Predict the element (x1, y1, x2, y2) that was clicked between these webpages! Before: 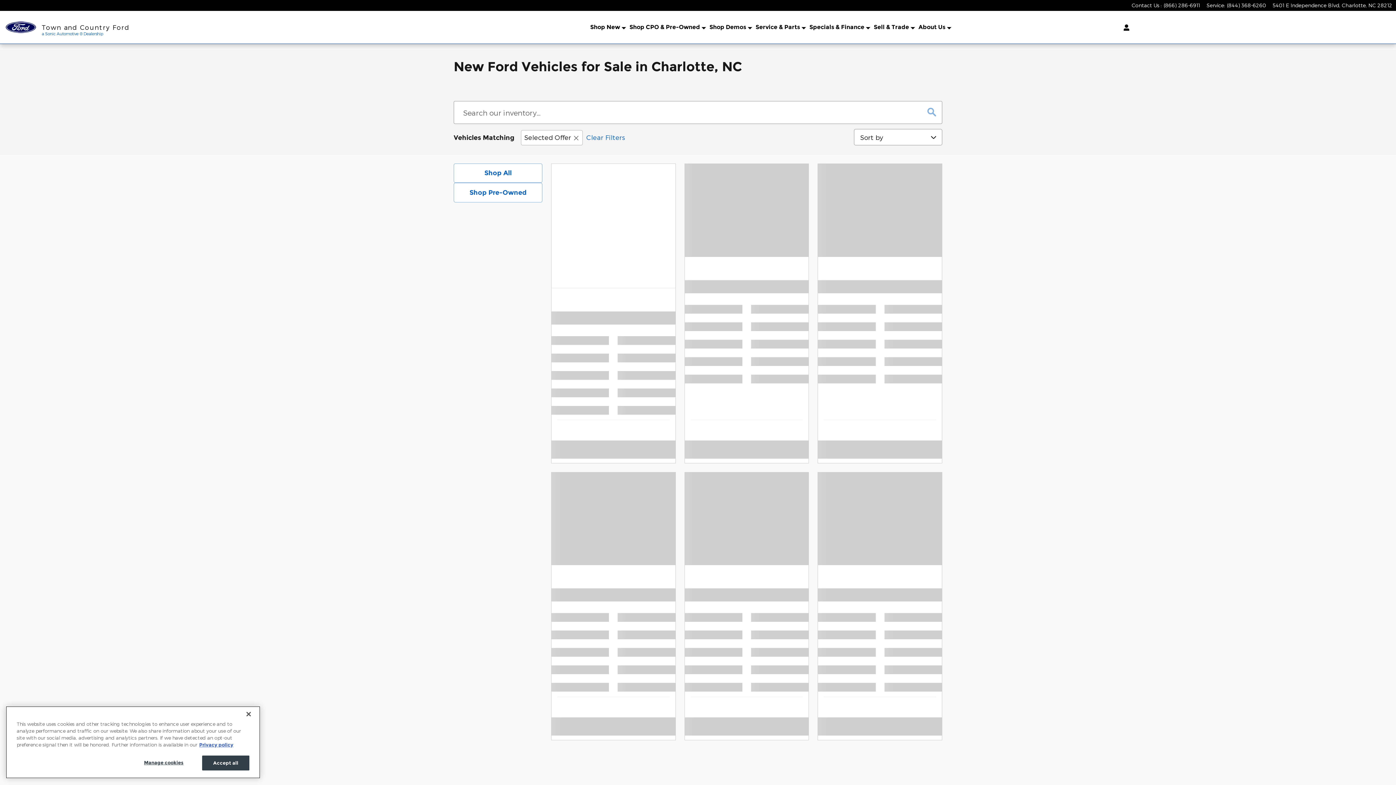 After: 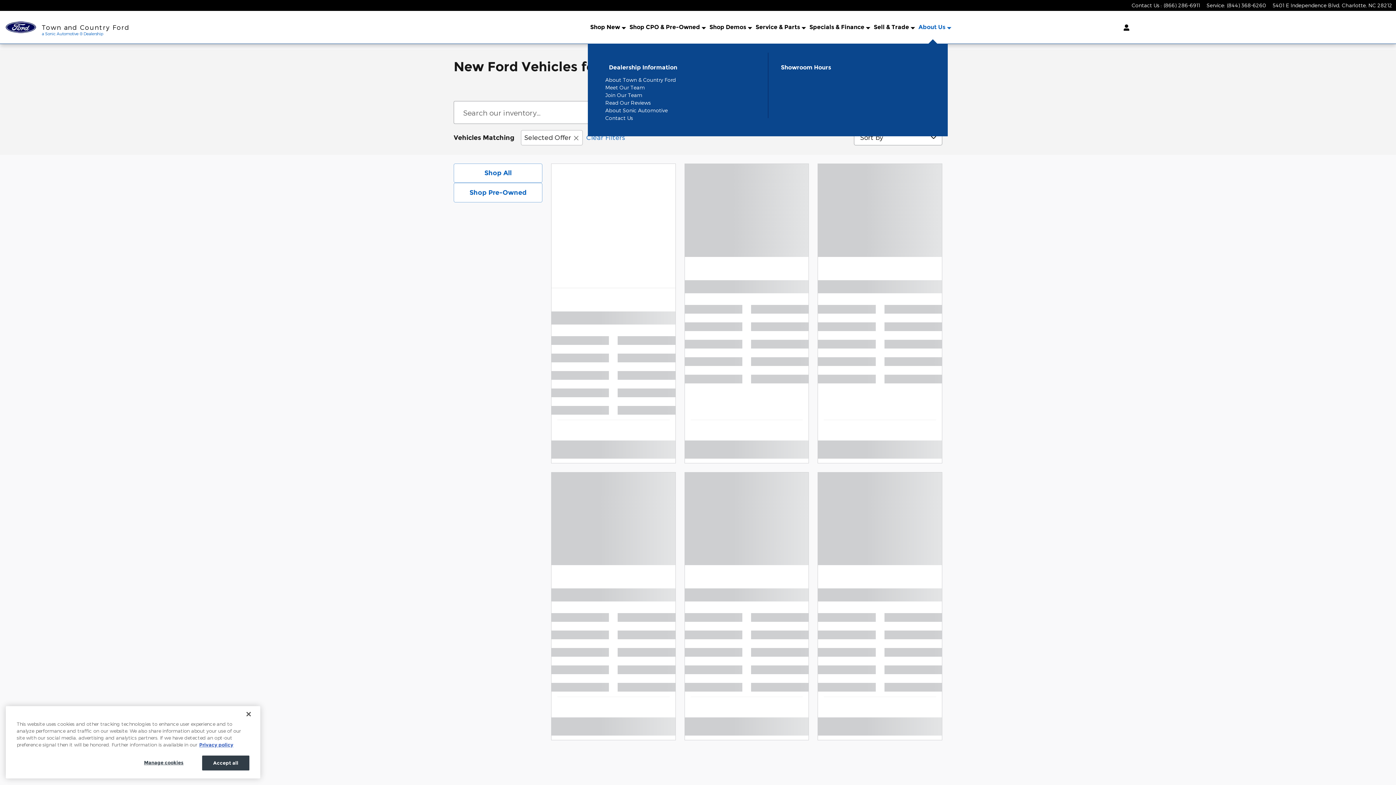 Action: bbox: (914, 10, 950, 43) label: About Us